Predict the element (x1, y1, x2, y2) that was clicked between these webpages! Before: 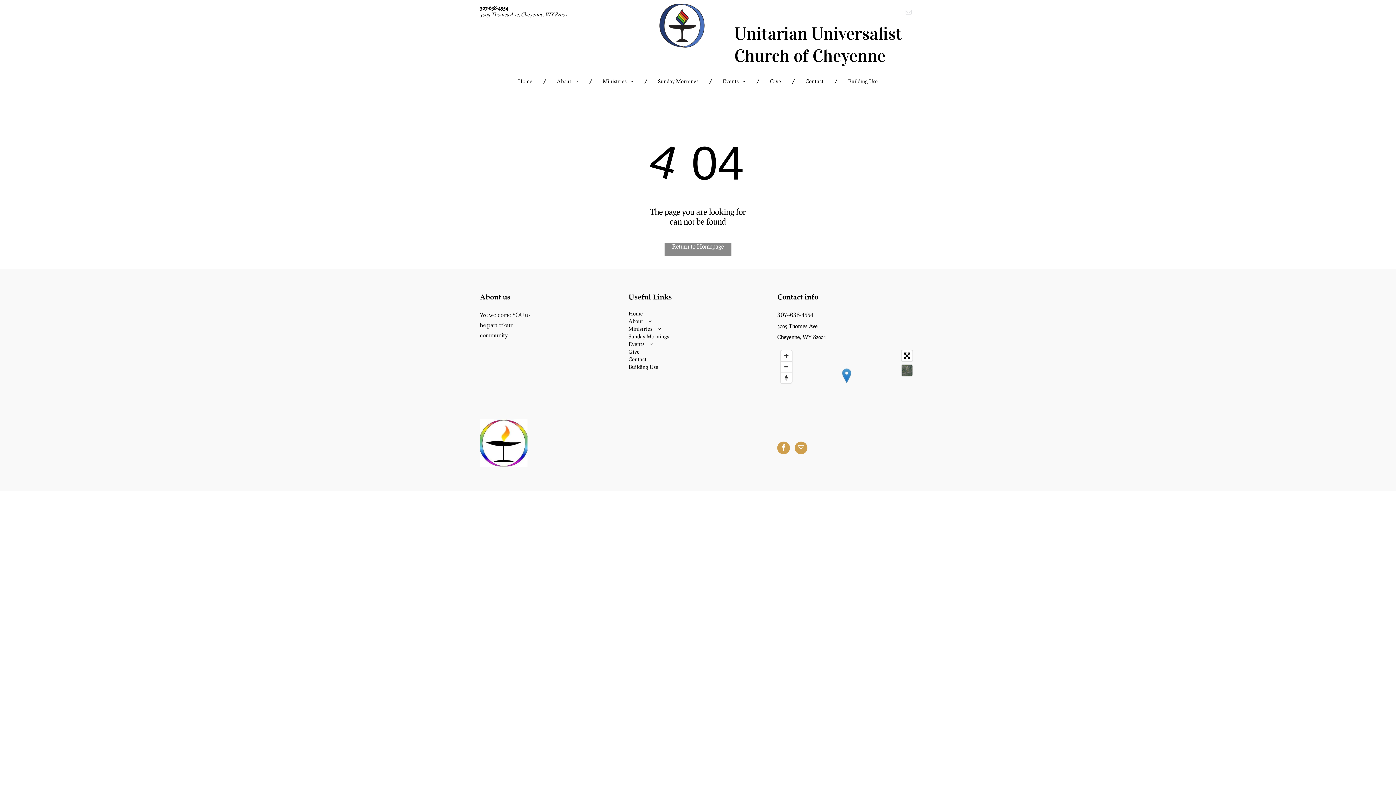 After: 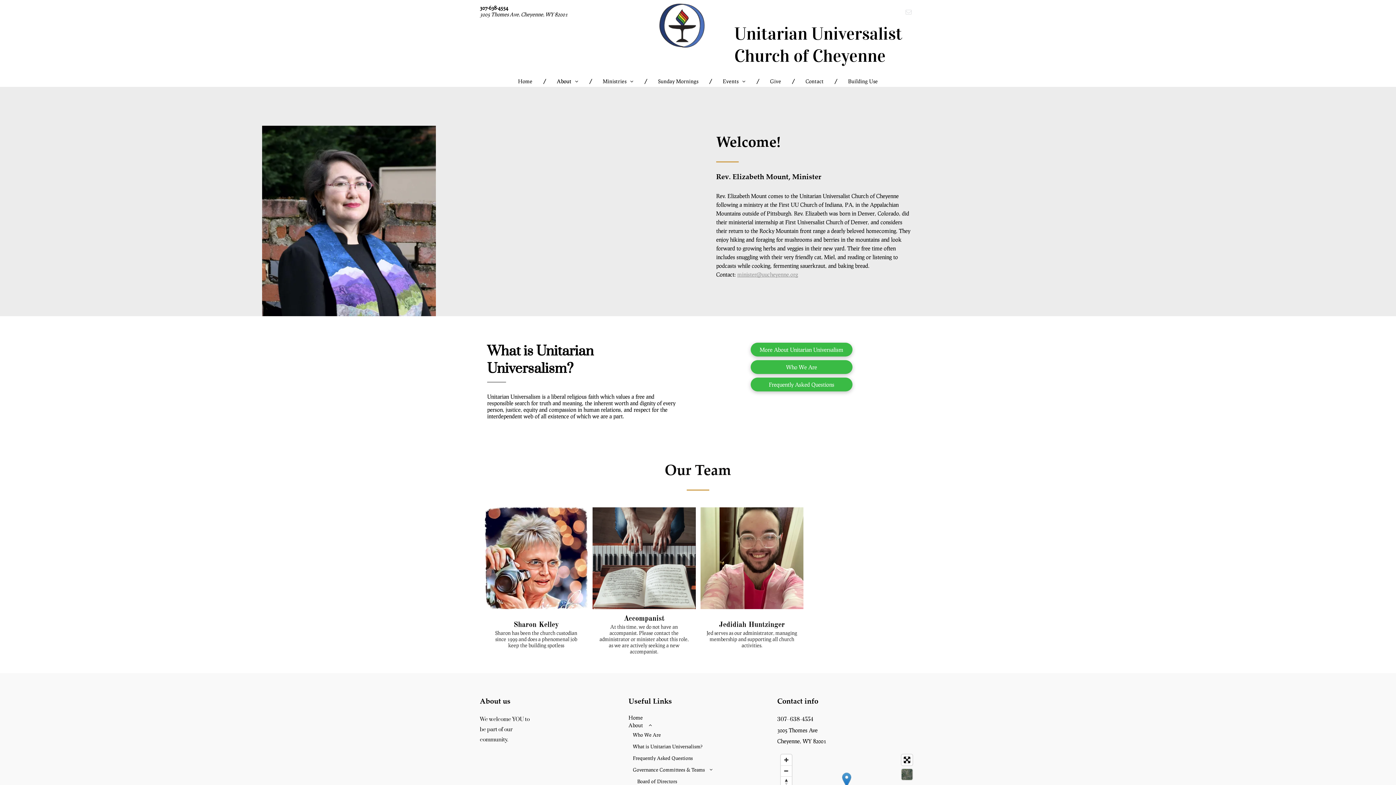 Action: label: About bbox: (628, 317, 767, 324)